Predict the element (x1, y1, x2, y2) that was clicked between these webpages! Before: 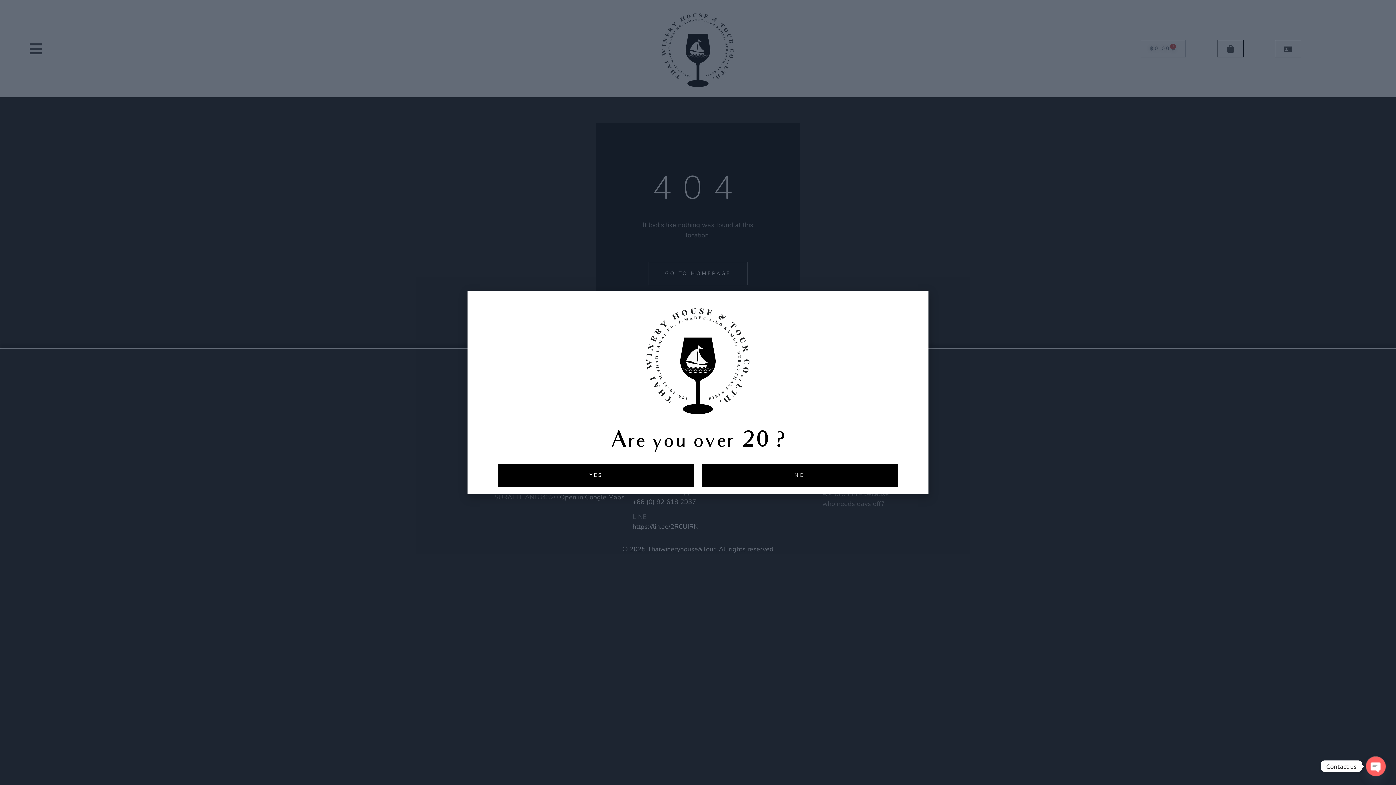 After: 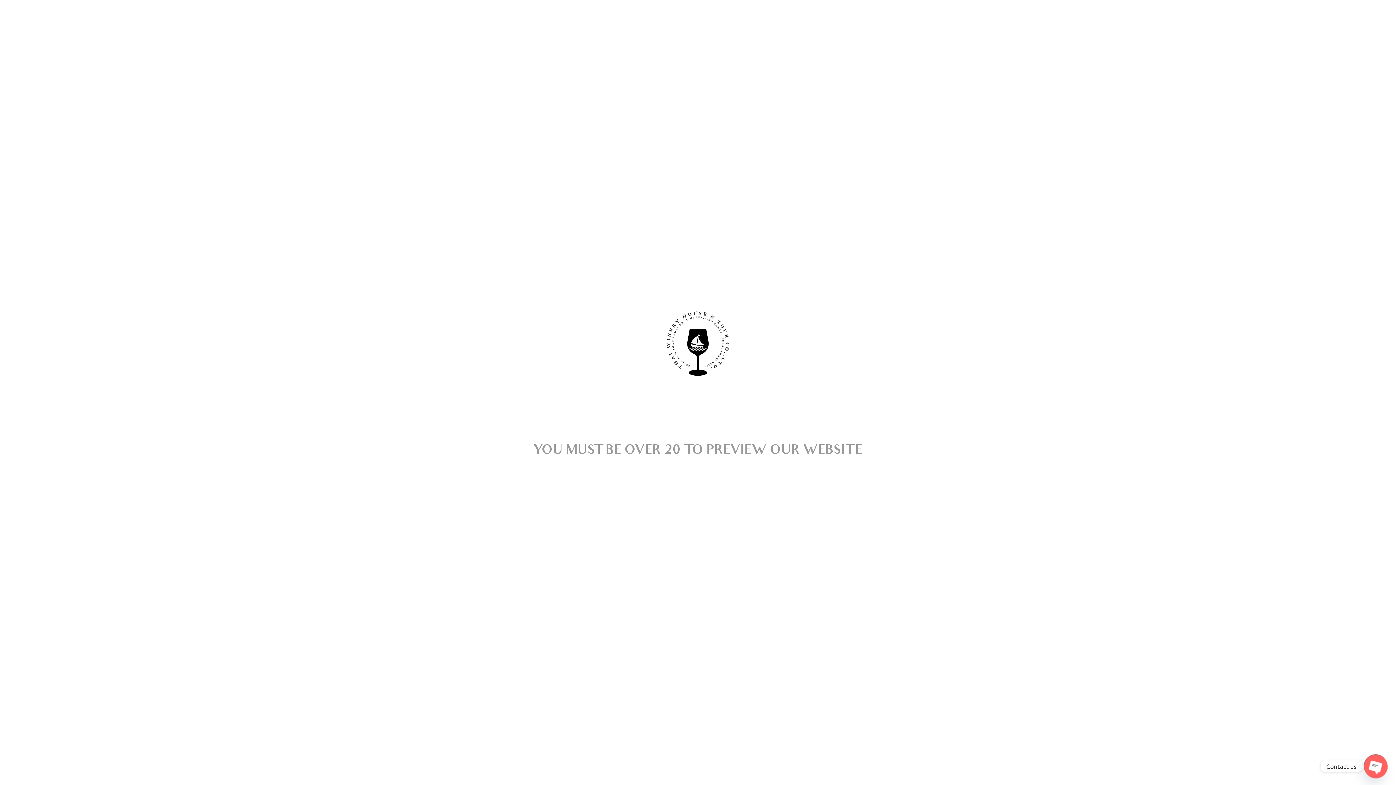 Action: label: NO bbox: (701, 464, 898, 487)